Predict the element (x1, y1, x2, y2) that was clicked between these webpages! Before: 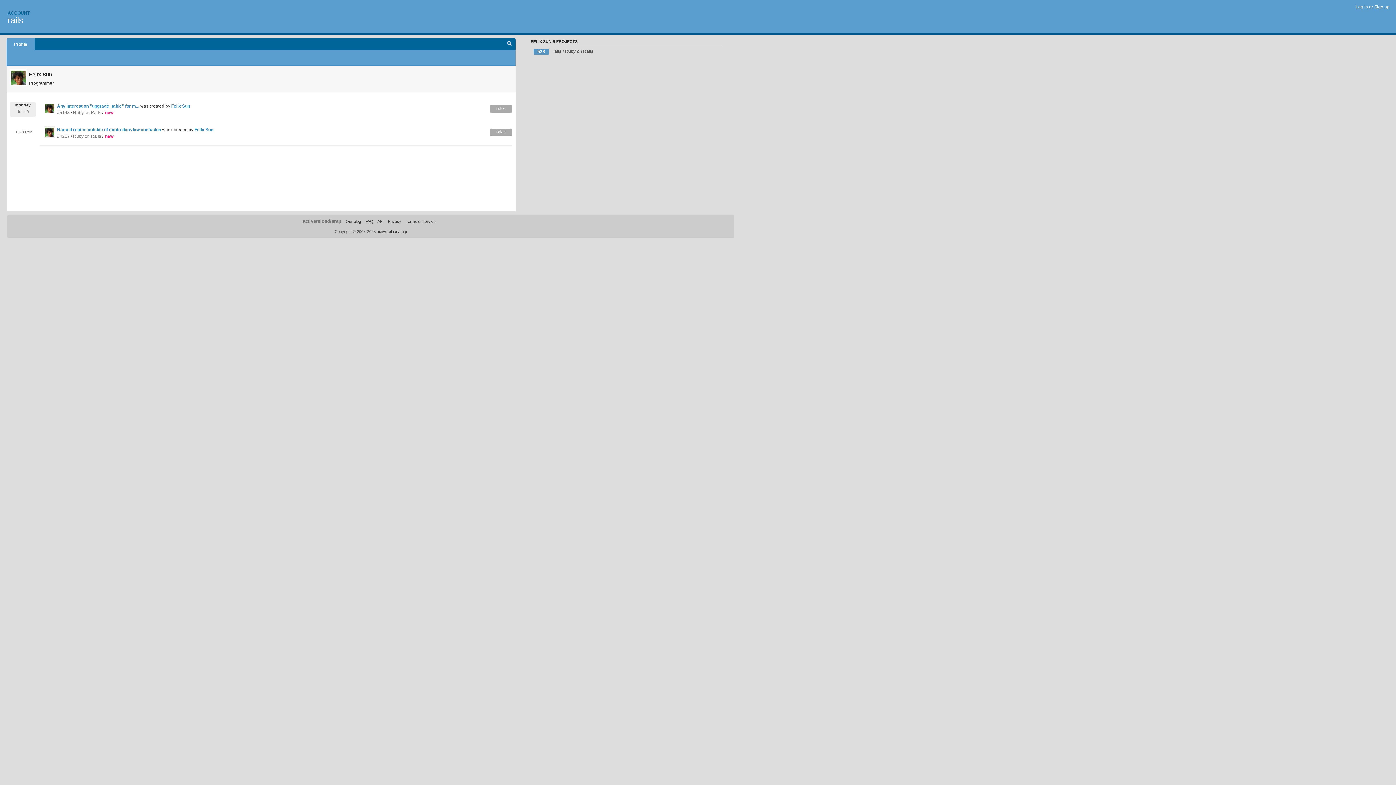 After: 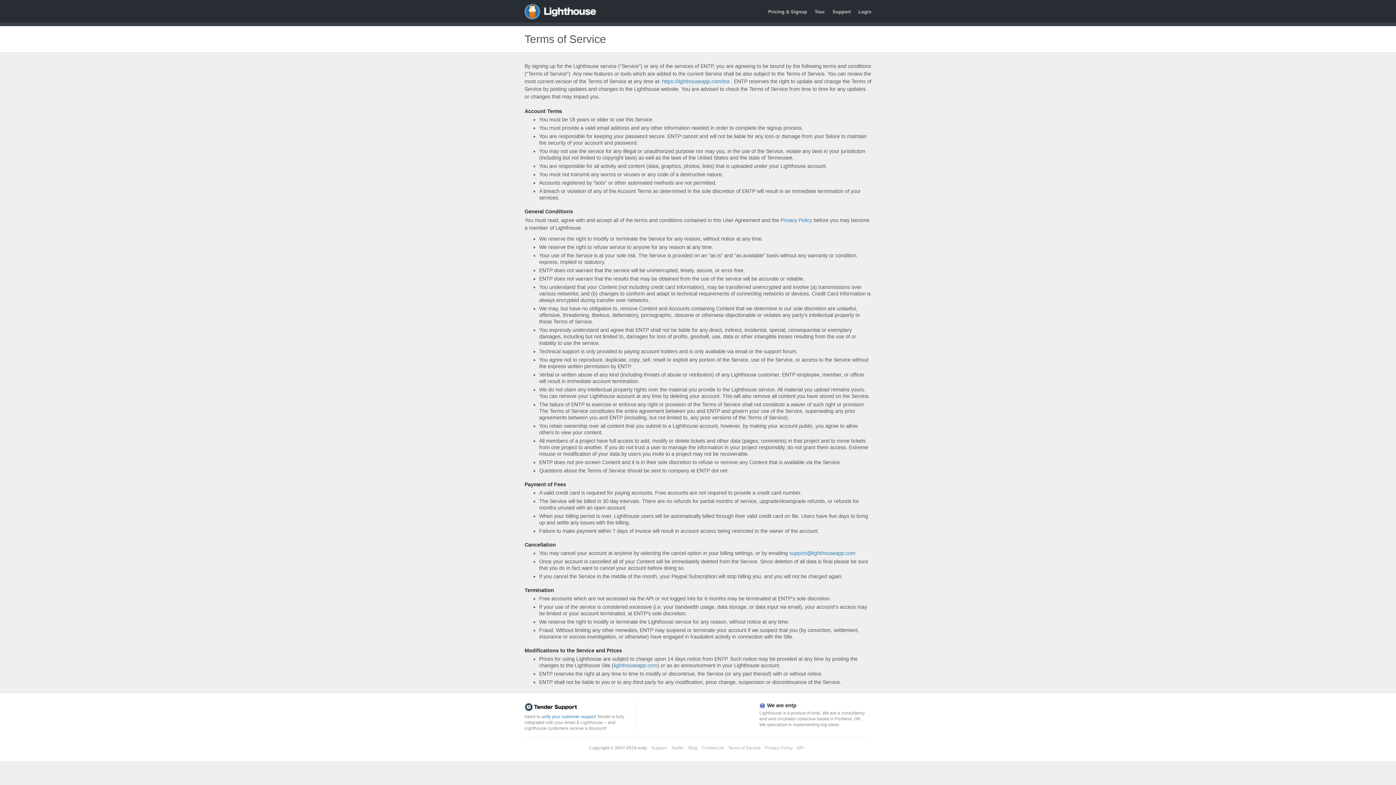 Action: label: Terms of service bbox: (405, 219, 435, 223)